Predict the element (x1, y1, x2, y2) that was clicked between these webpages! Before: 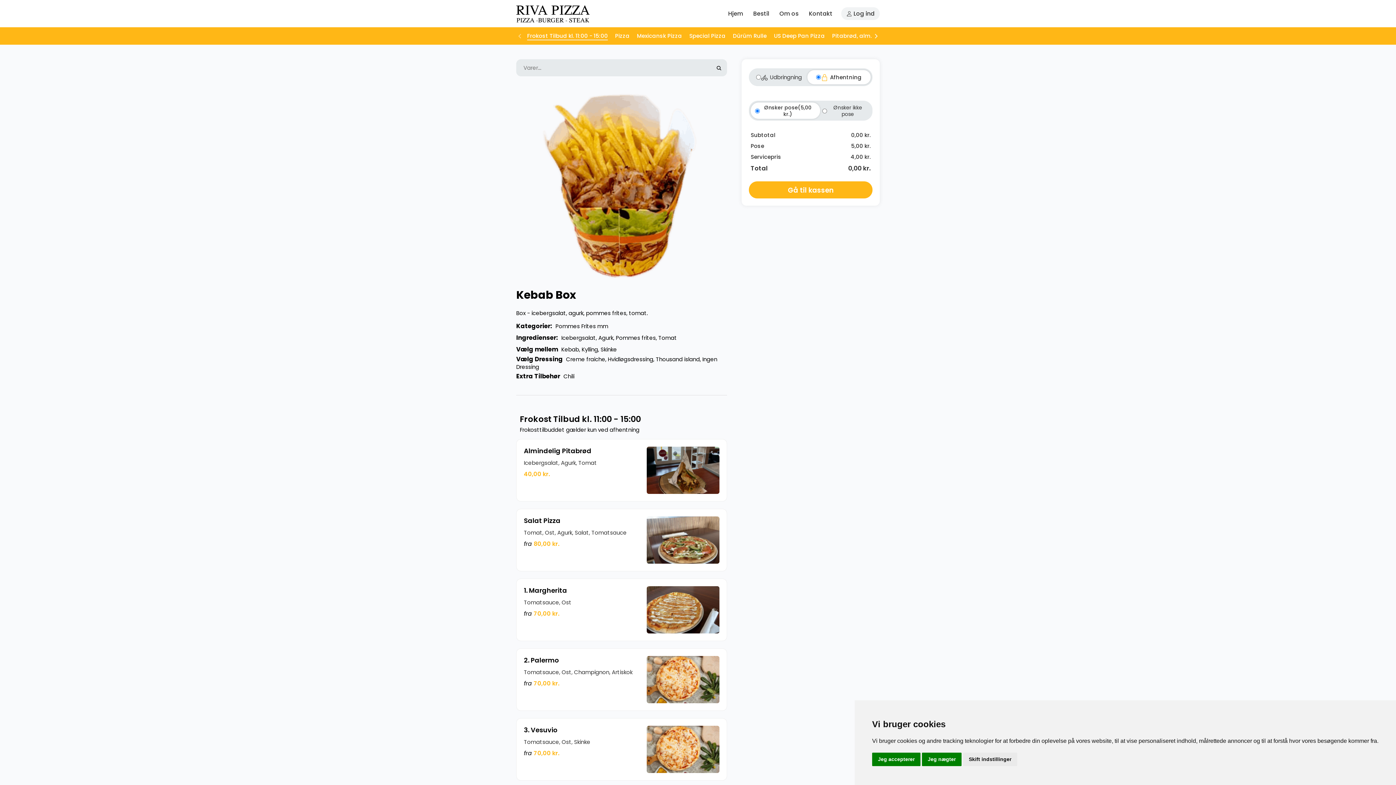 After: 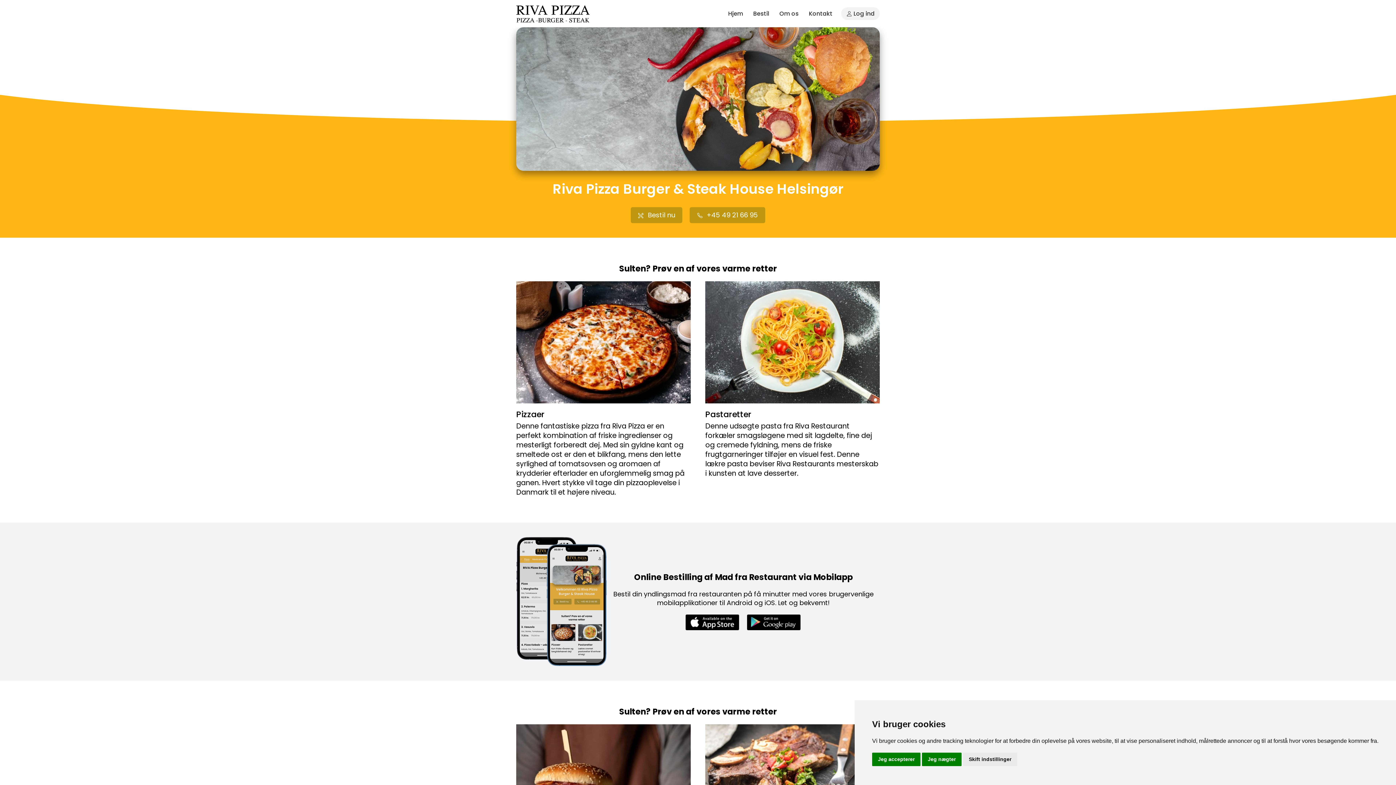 Action: bbox: (516, 0, 591, 27)